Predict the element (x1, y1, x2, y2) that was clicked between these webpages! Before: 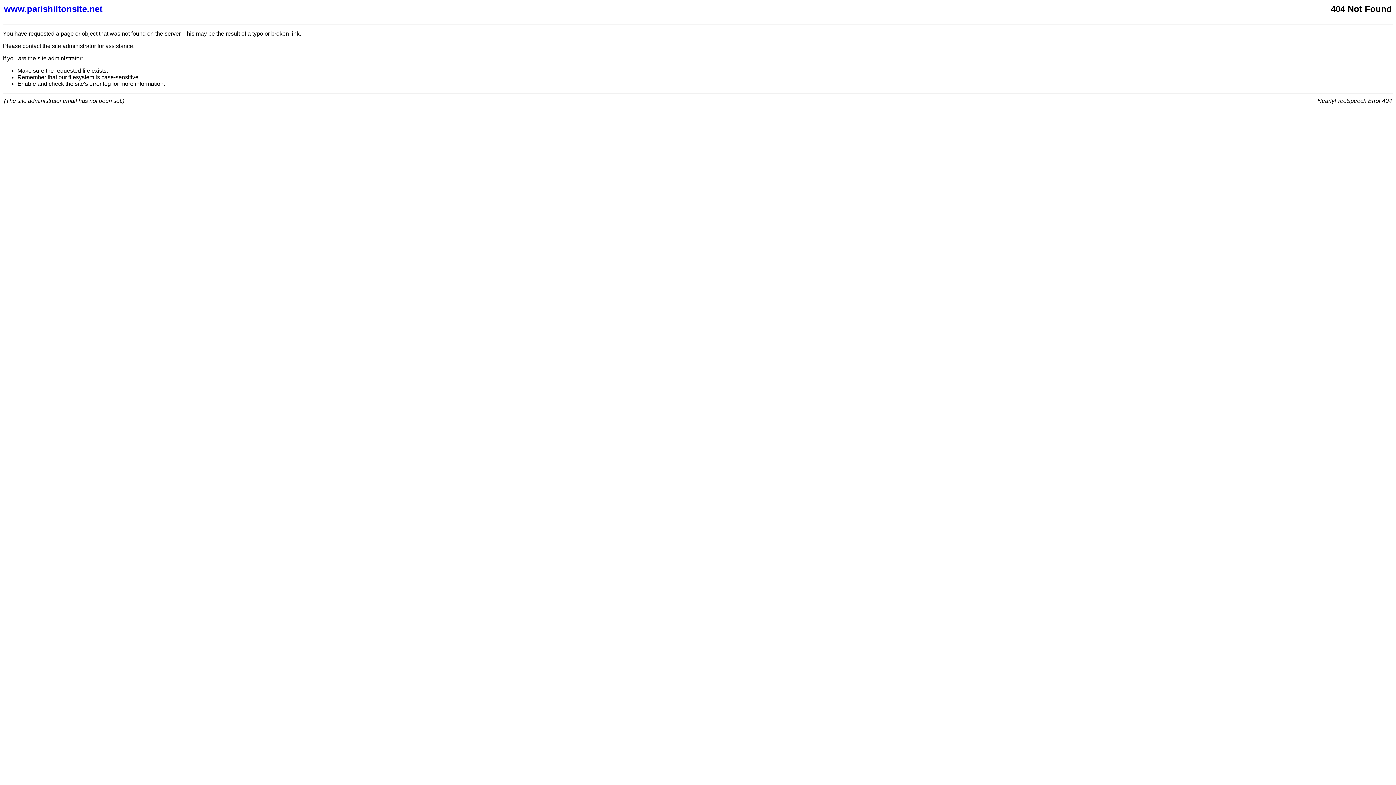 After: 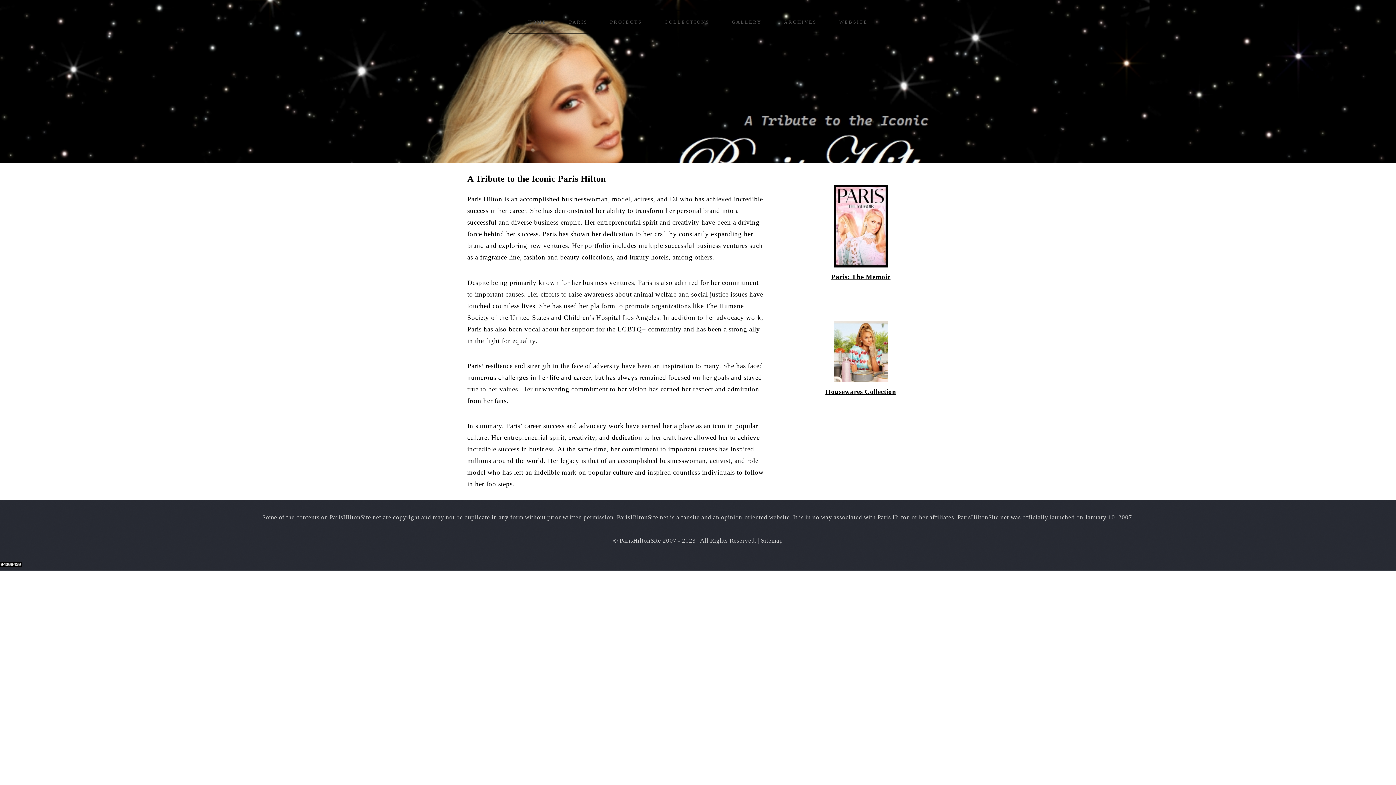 Action: bbox: (4, 4, 858, 14) label: www.parishiltonsite.net